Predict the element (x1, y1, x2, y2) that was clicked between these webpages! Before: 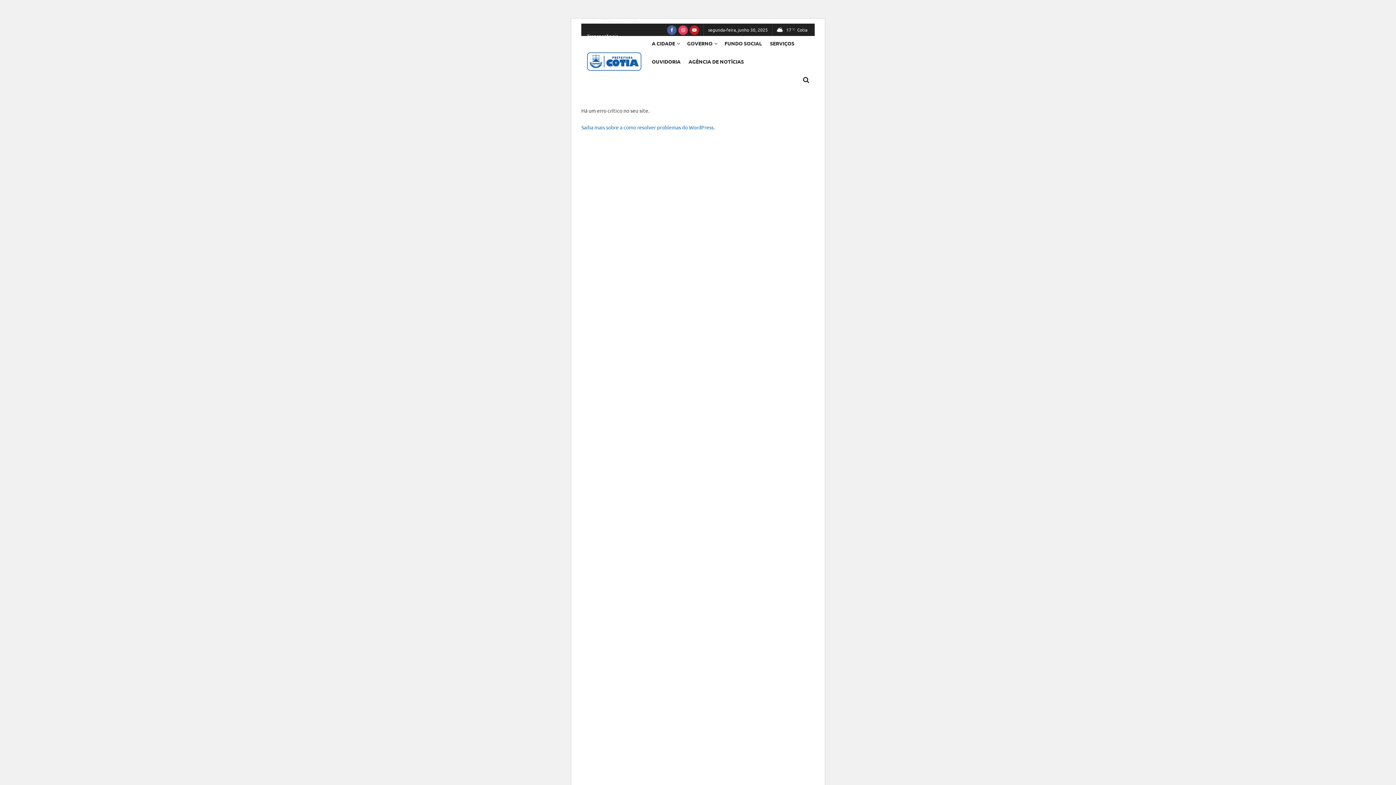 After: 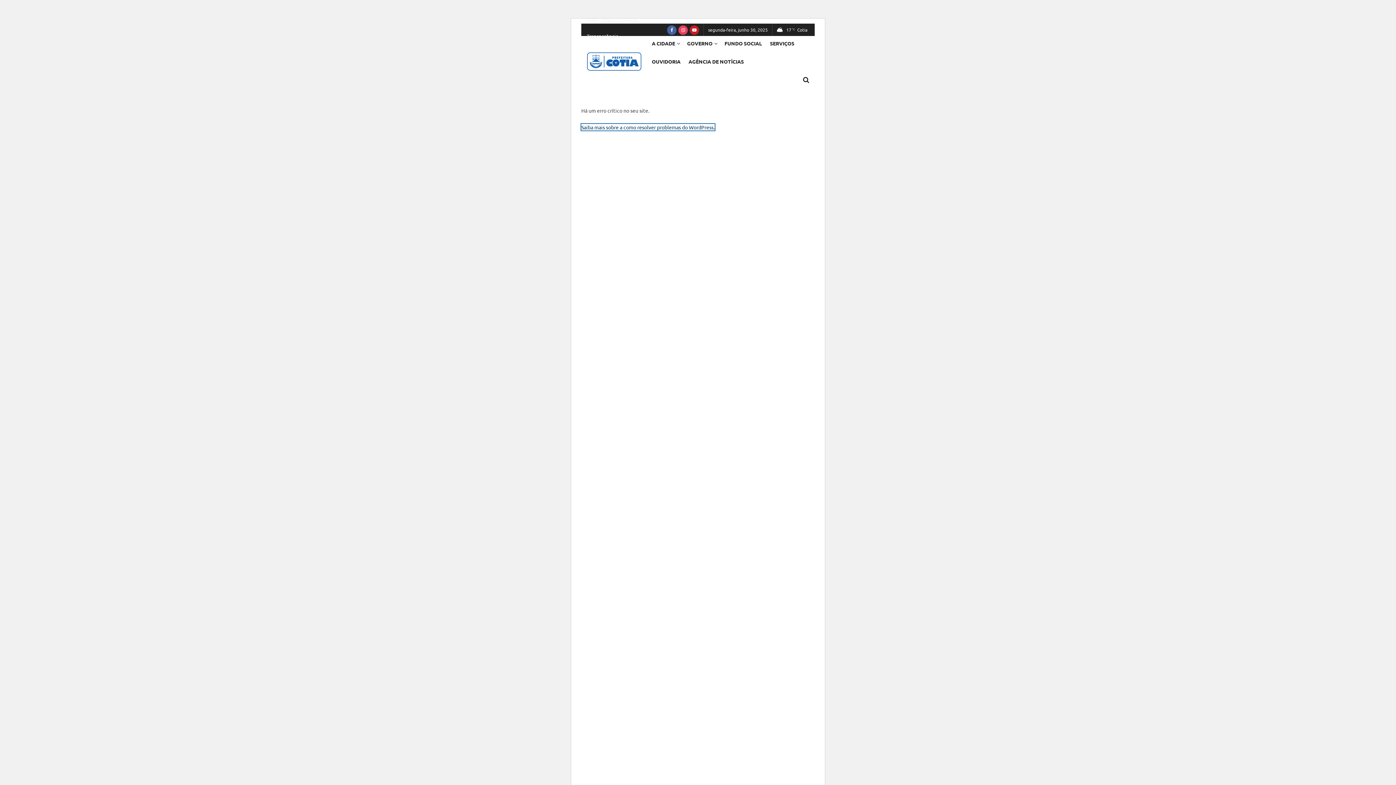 Action: label: Saiba mais sobre a como resolver problemas do WordPress. bbox: (581, 124, 714, 130)